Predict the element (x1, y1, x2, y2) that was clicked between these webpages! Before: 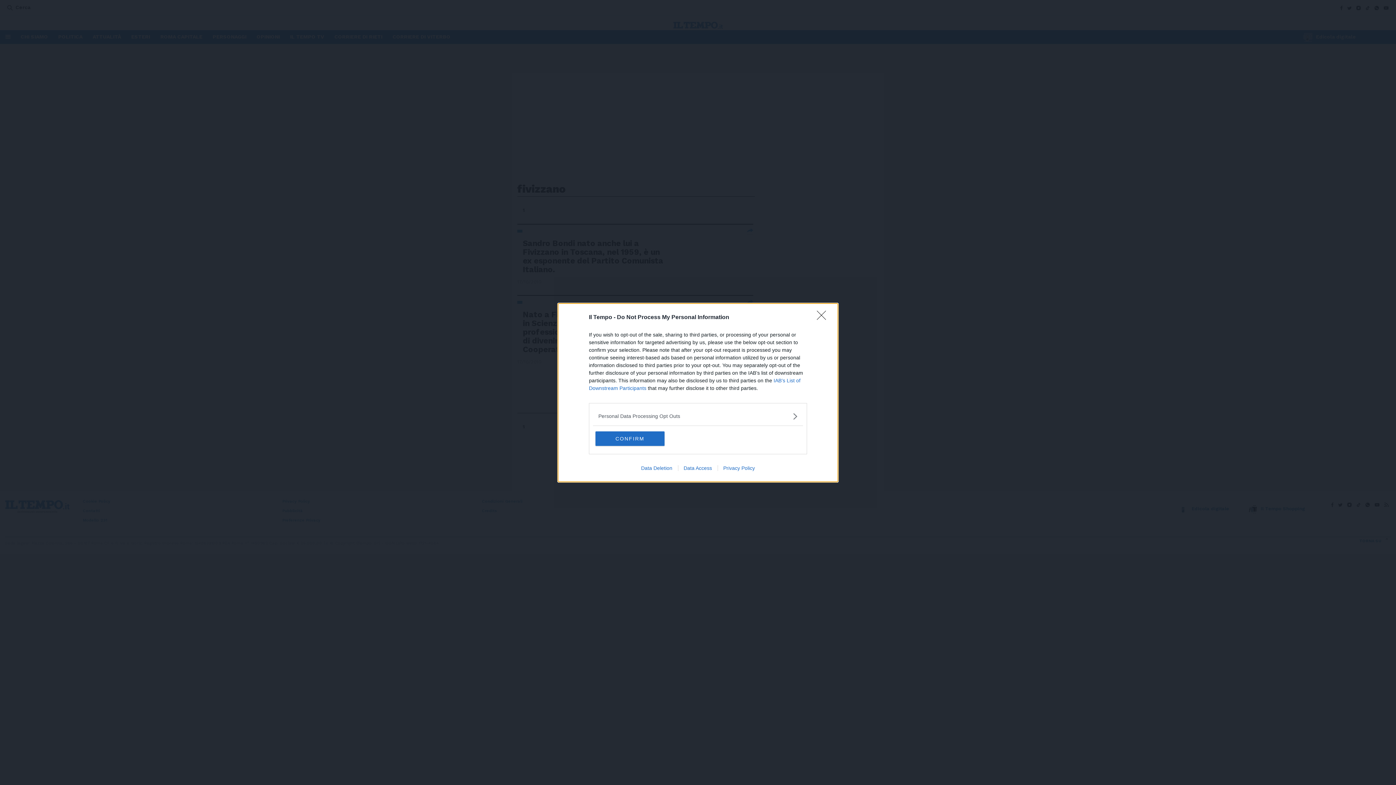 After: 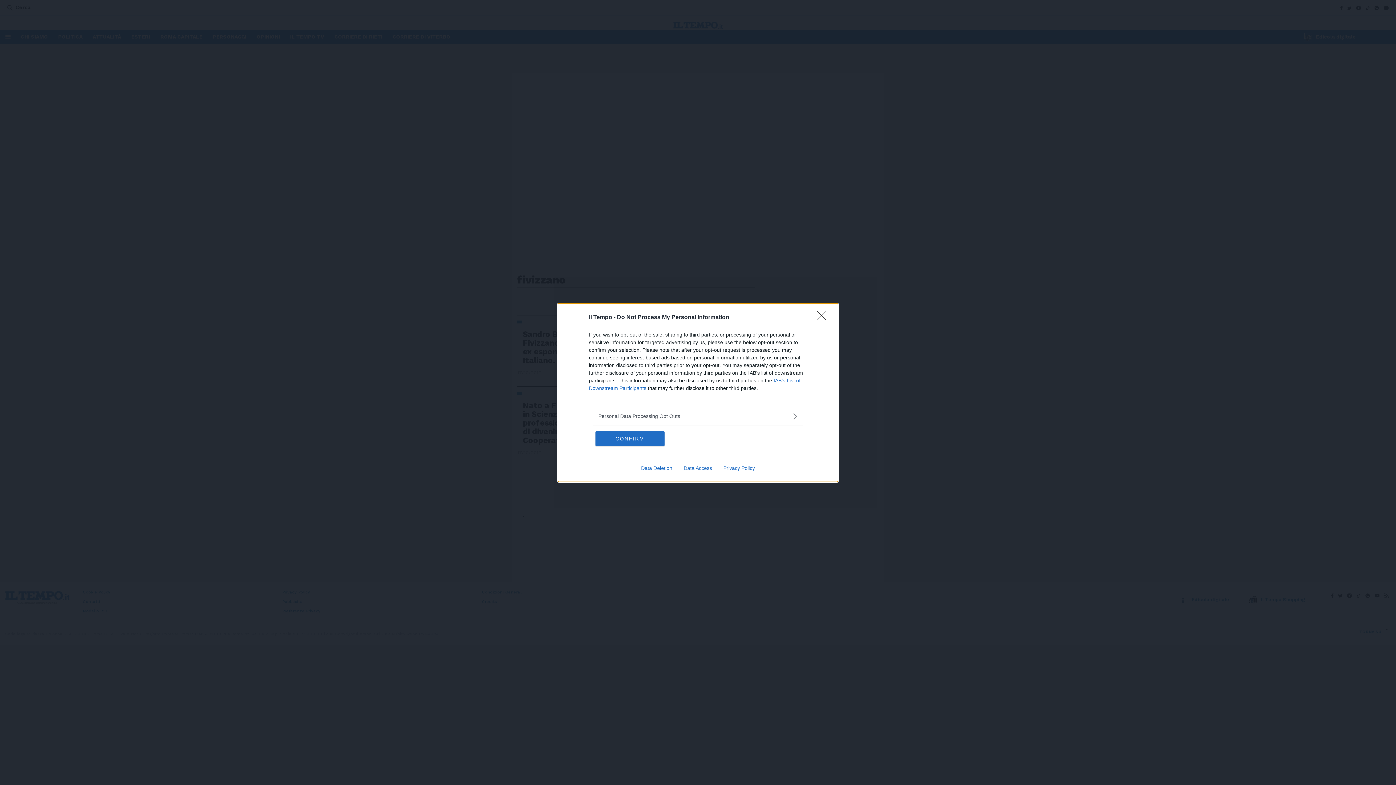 Action: label: Data Access bbox: (678, 465, 717, 471)